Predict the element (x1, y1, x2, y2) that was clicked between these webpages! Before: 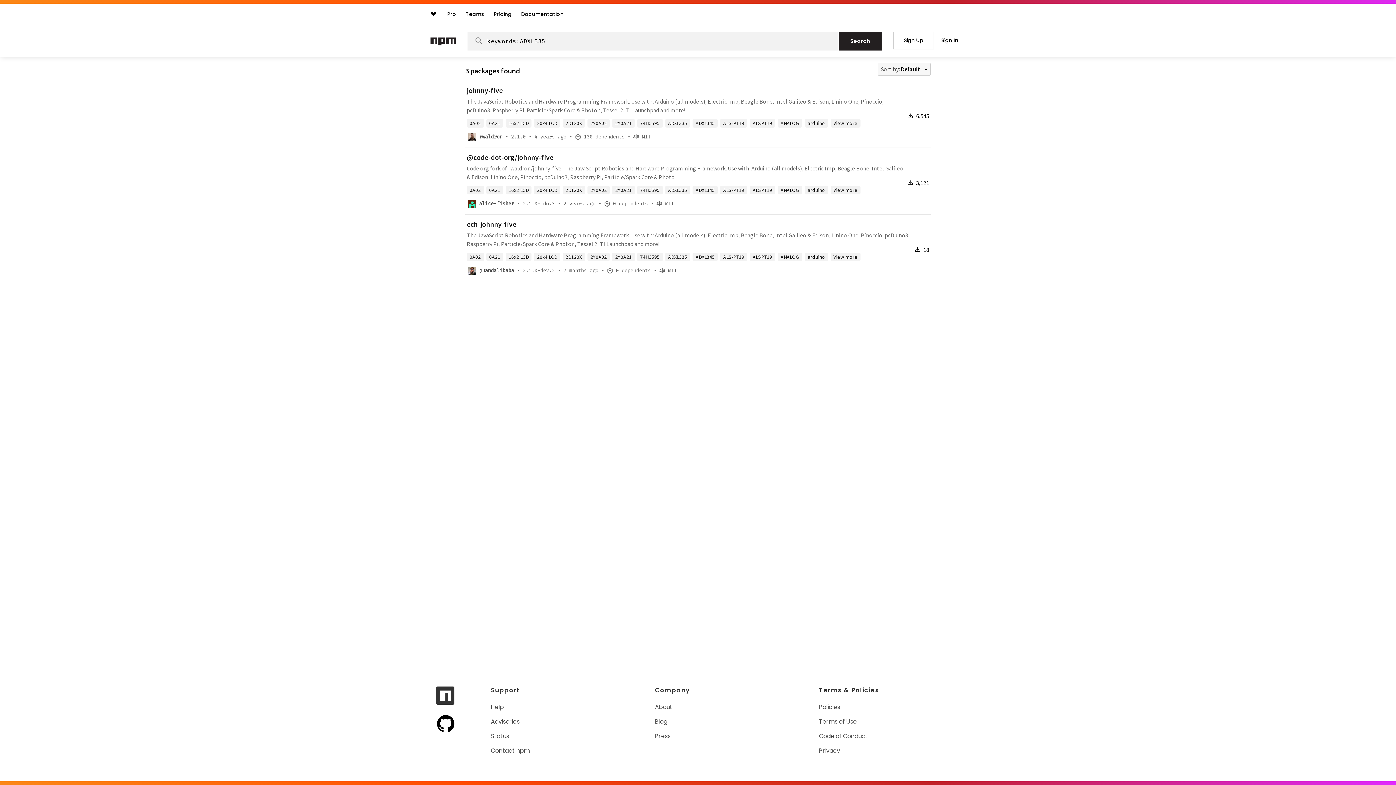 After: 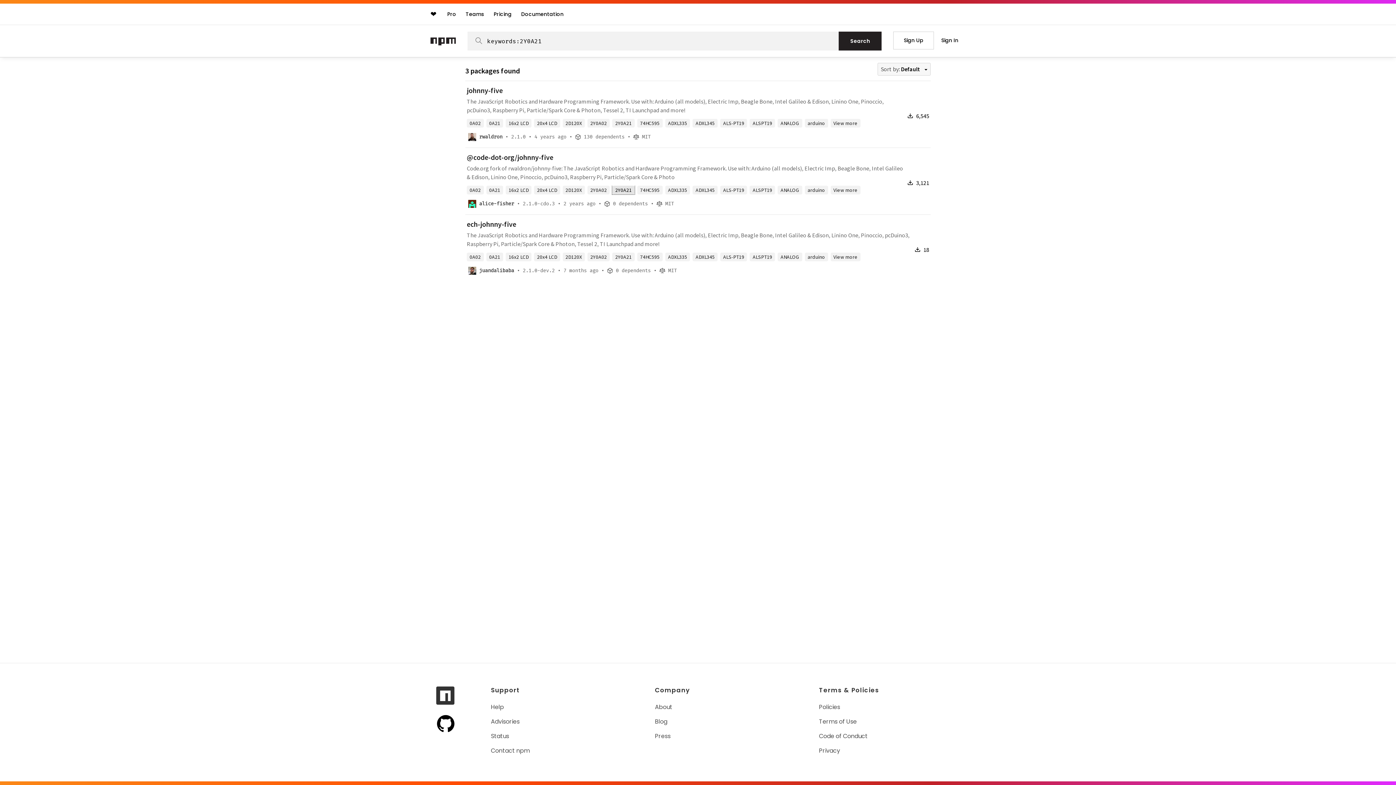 Action: bbox: (612, 185, 634, 194) label: 2Y0A21